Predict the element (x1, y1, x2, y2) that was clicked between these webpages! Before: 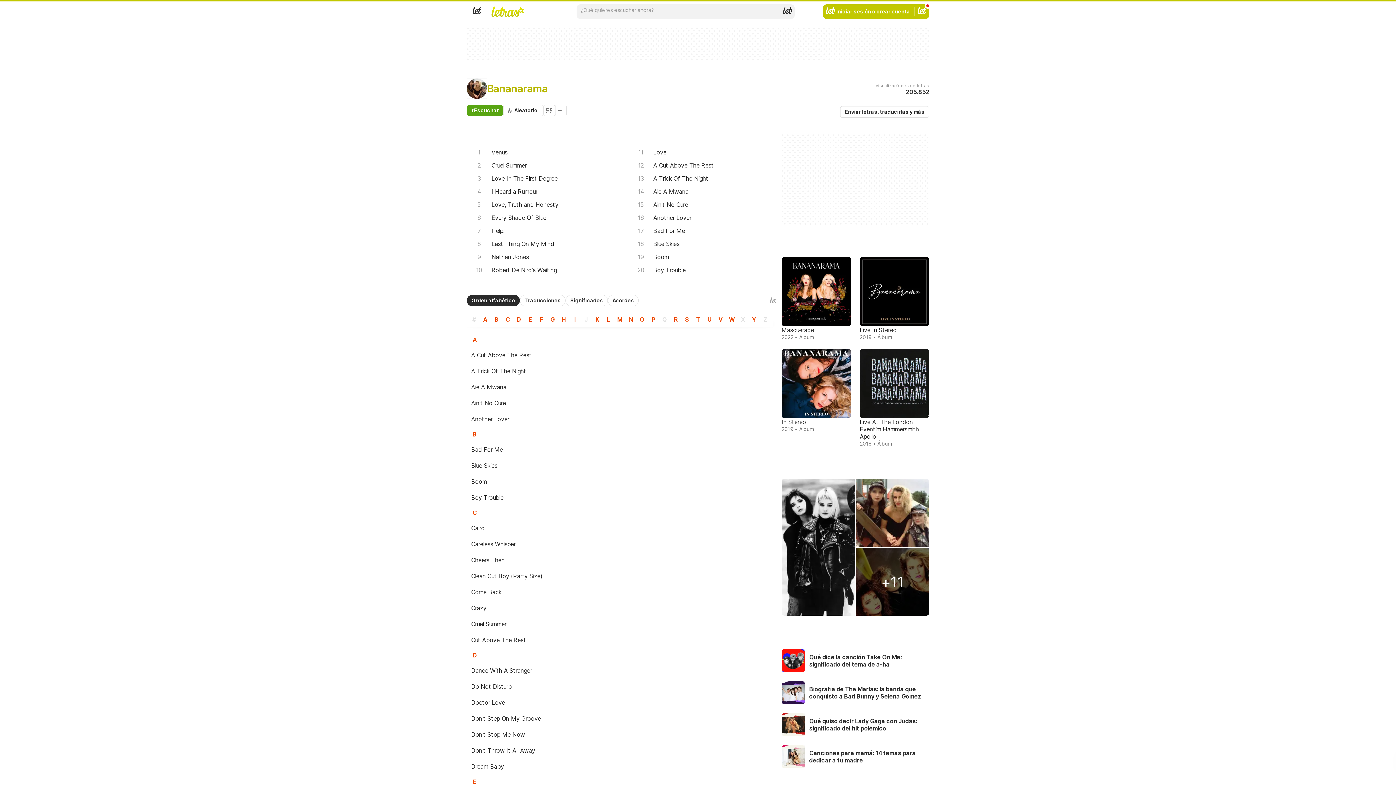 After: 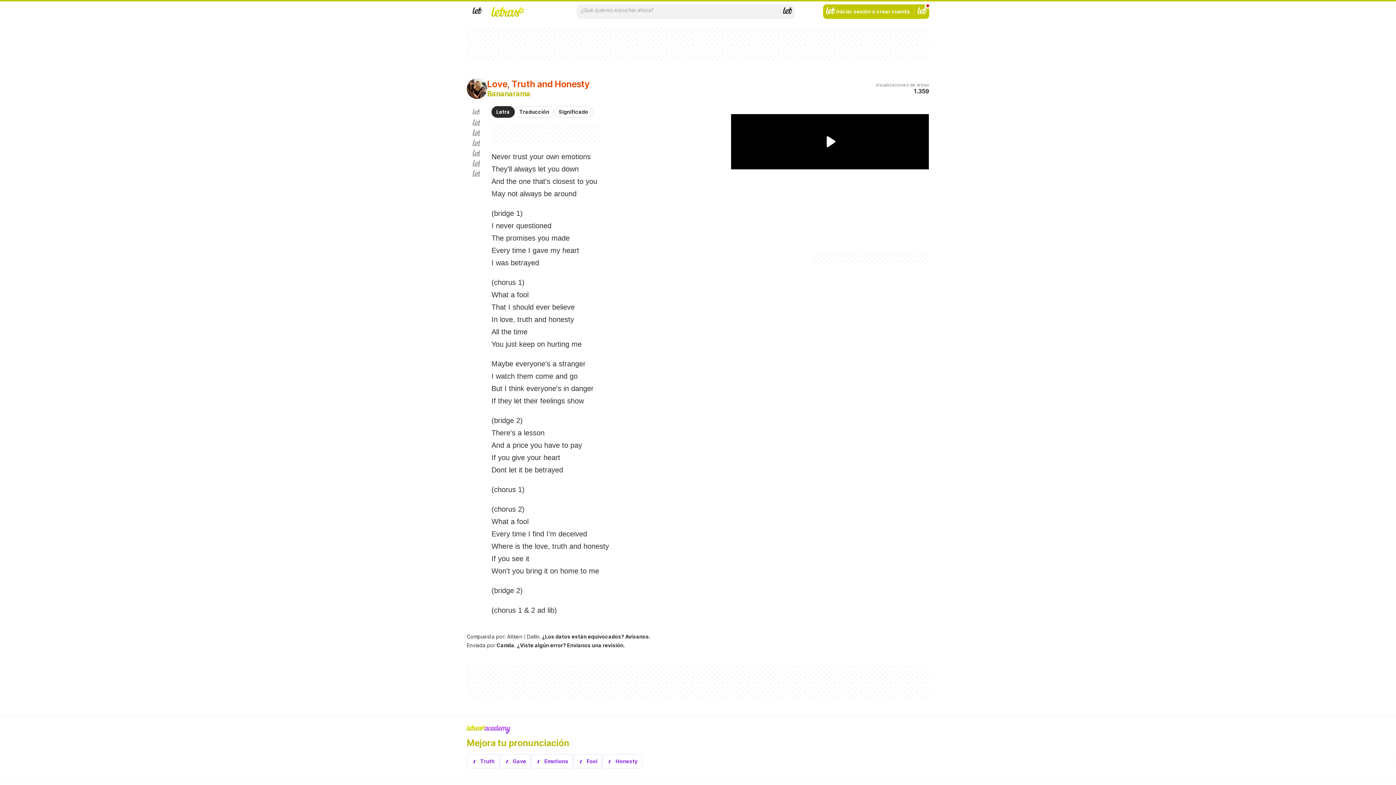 Action: bbox: (466, 198, 619, 211) label: Love, Truth and Honesty